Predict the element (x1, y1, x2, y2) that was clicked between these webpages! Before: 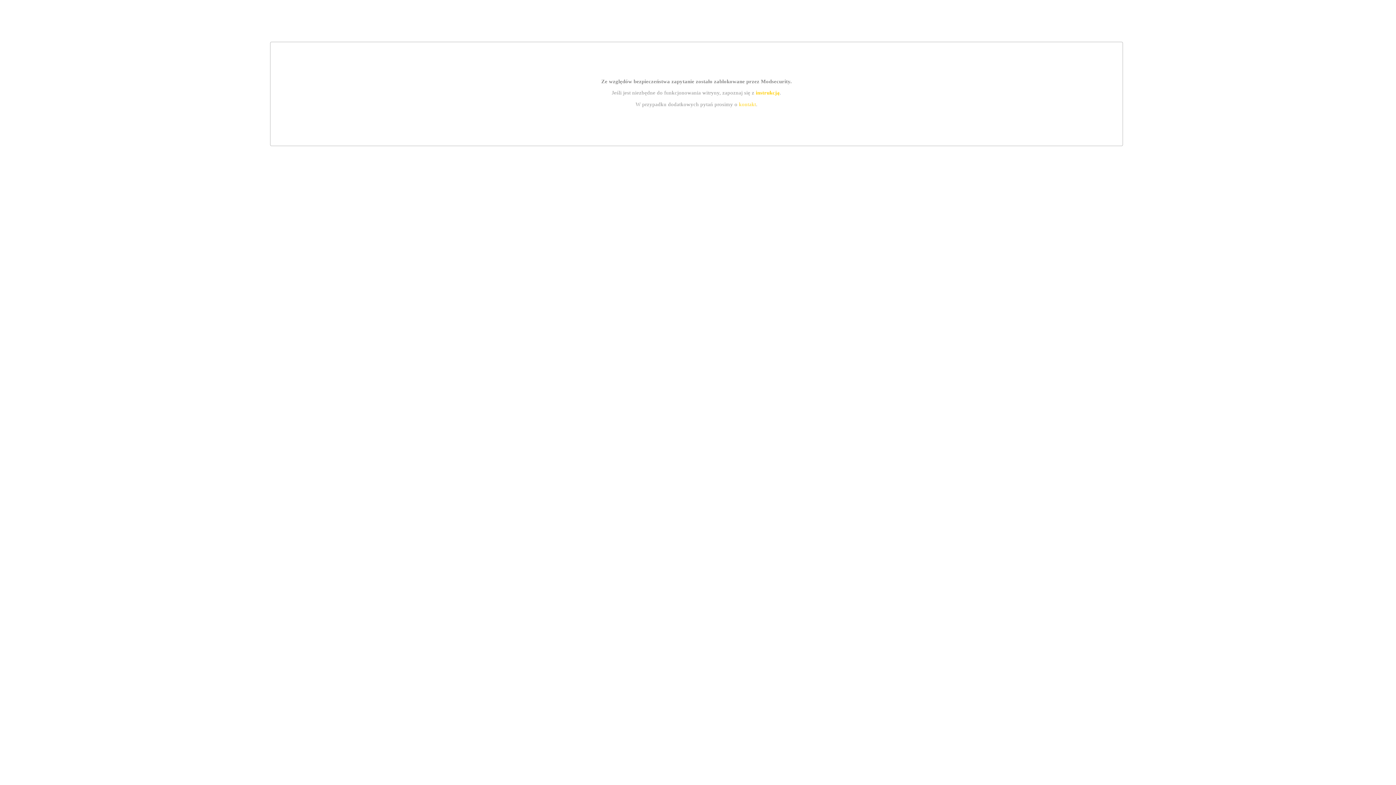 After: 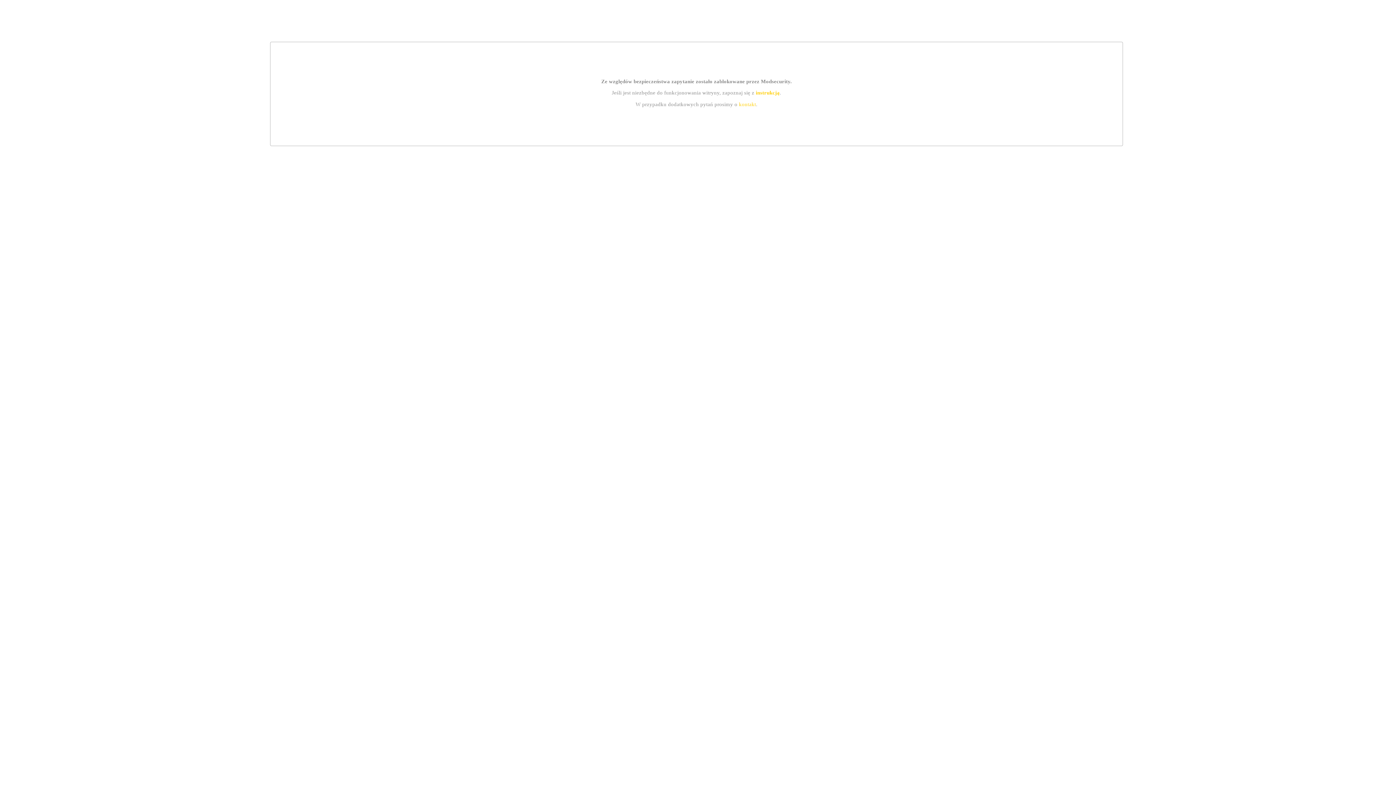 Action: label: kontakt bbox: (739, 101, 756, 107)